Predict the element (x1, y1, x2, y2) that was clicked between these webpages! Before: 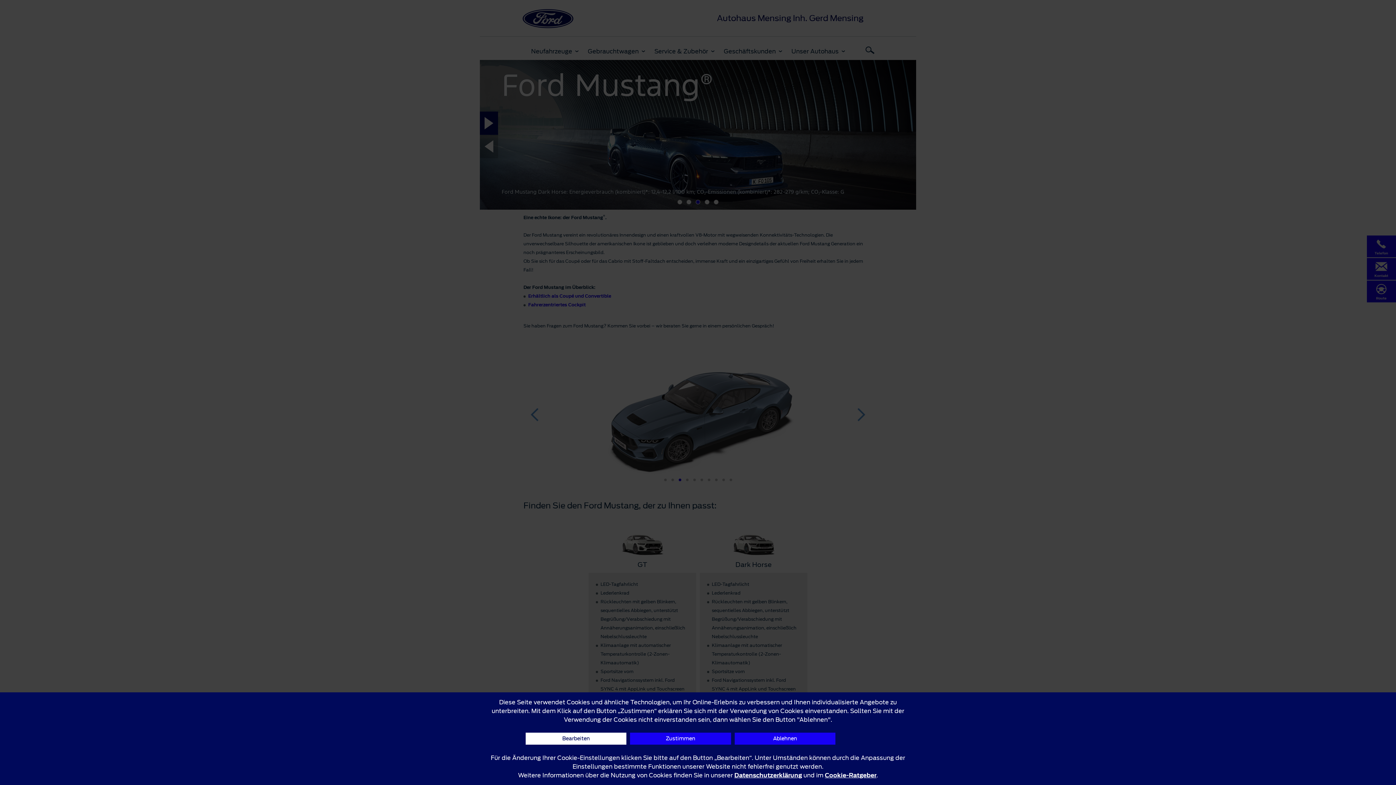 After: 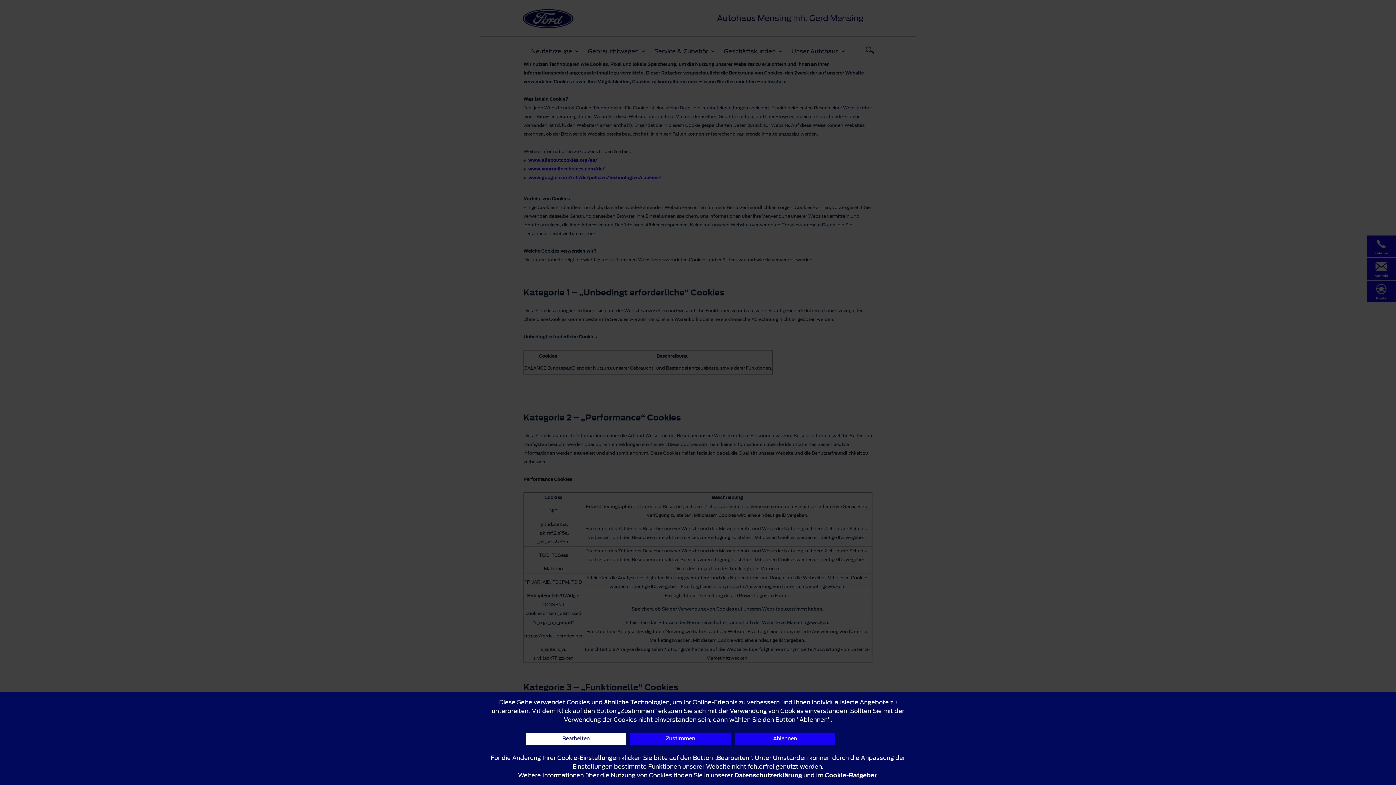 Action: label: Cookie-Ratgeber bbox: (825, 771, 876, 780)